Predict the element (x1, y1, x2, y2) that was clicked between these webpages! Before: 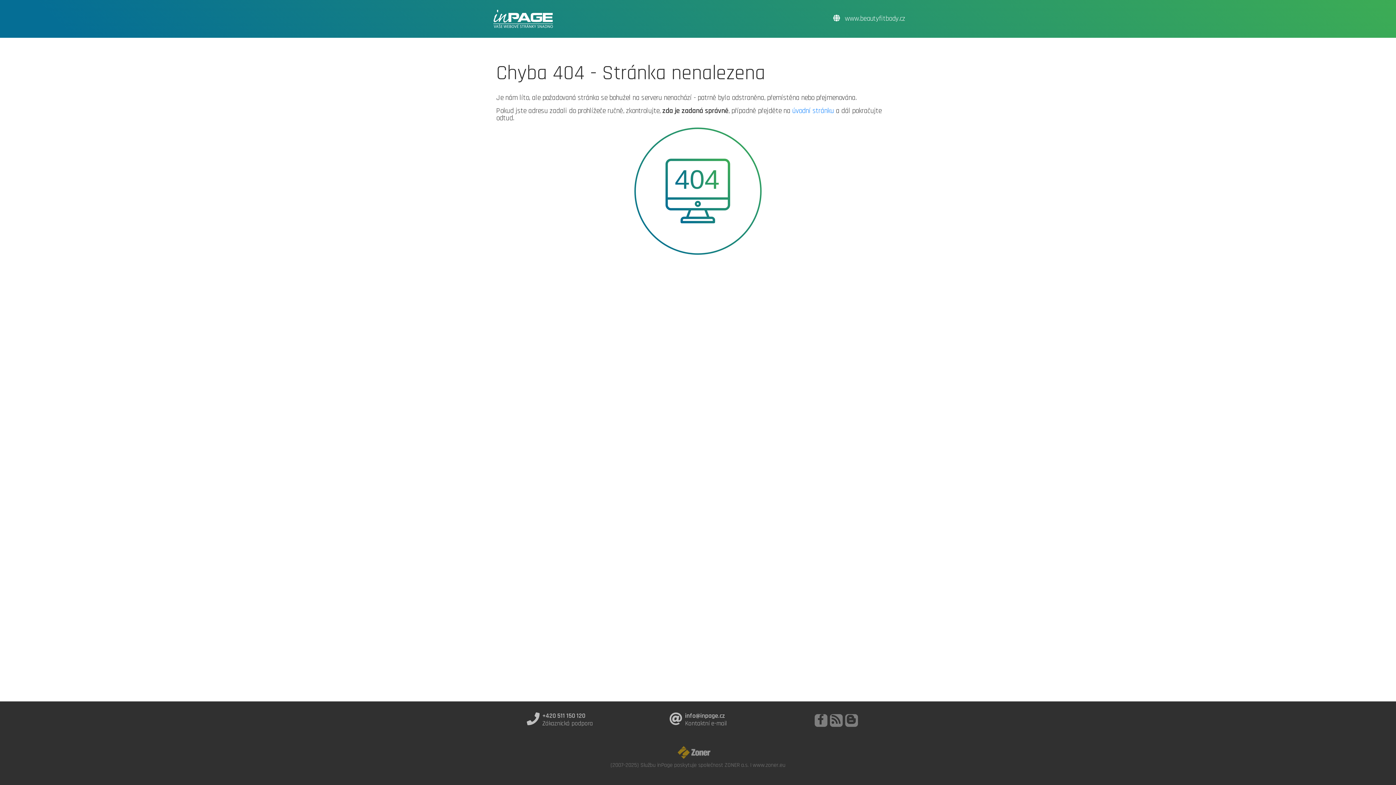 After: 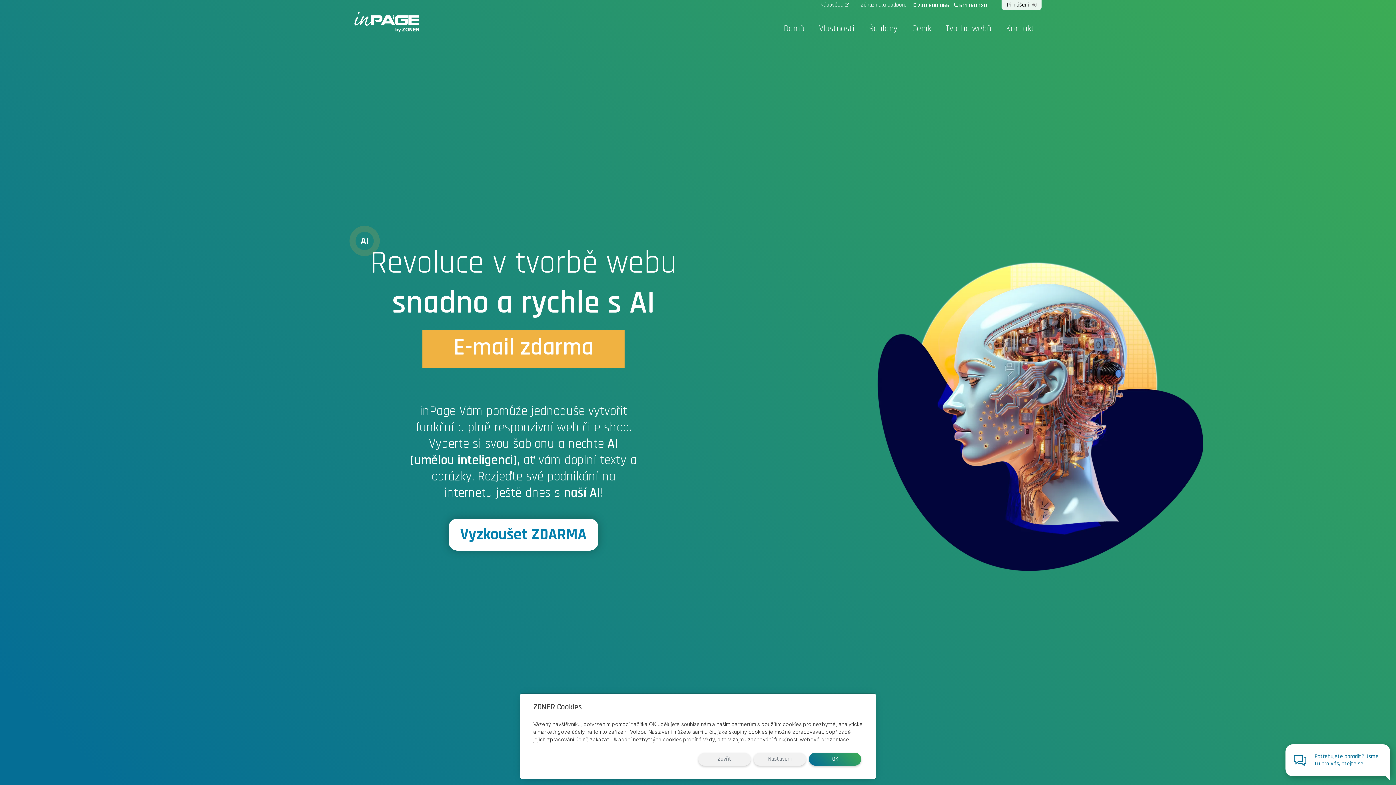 Action: bbox: (490, 7, 556, 30)